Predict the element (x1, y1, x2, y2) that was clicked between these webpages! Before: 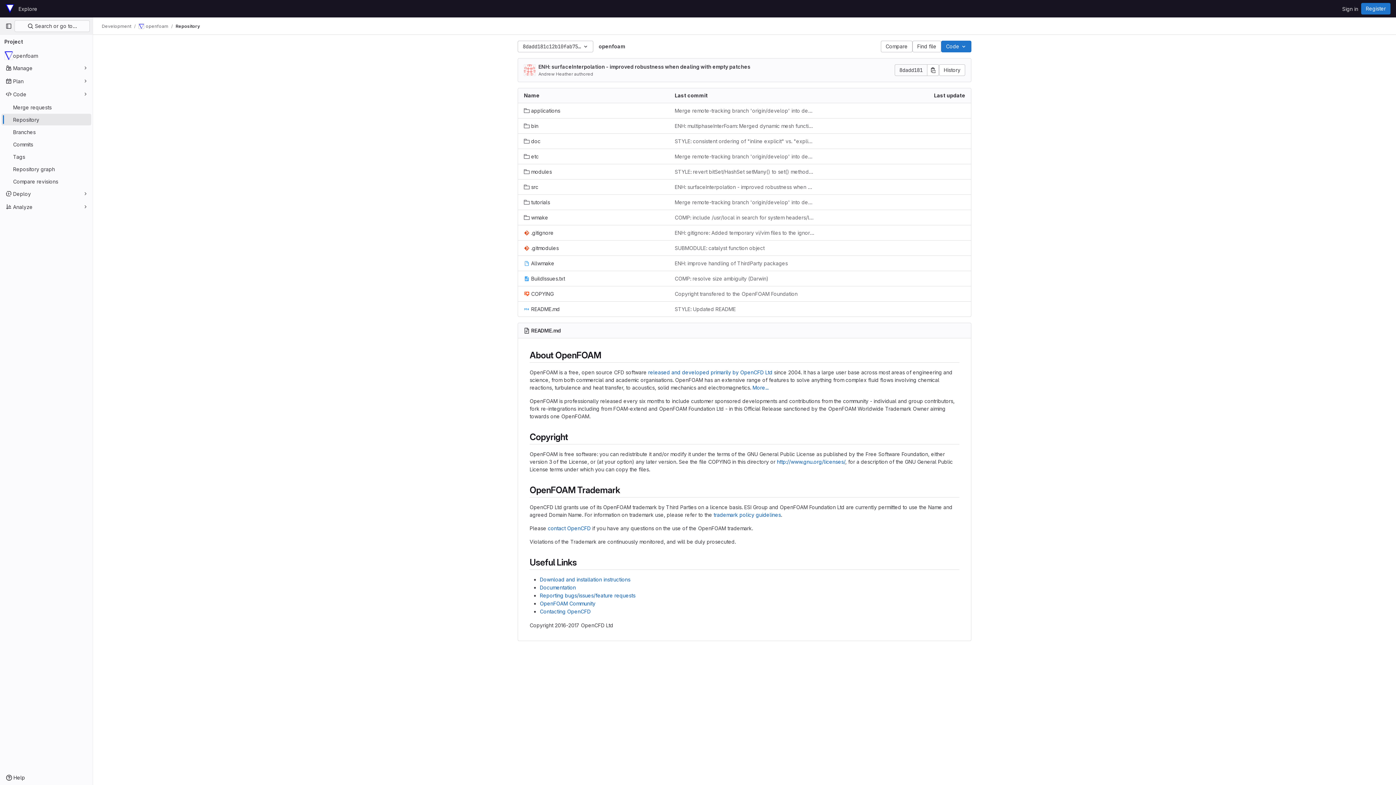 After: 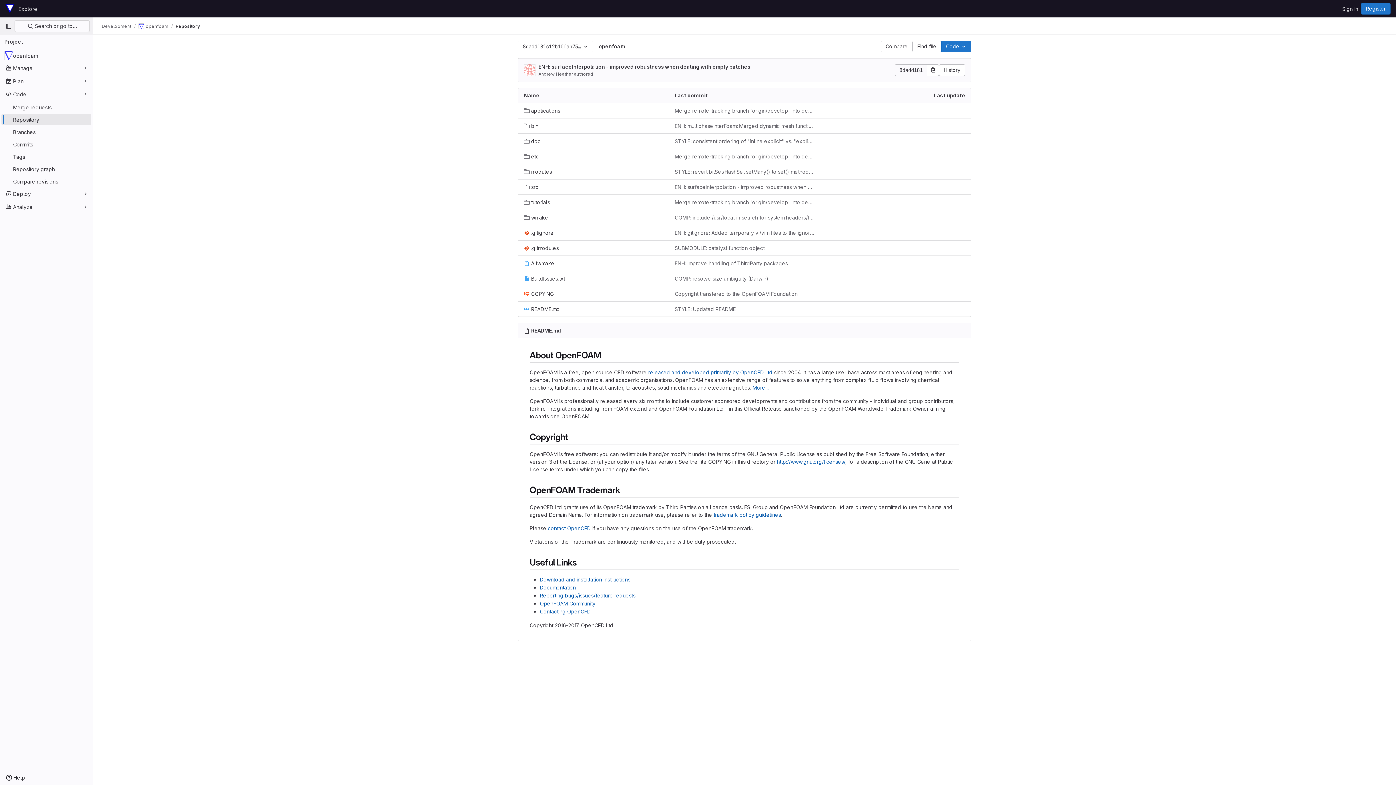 Action: label: Repository bbox: (1, 113, 91, 125)